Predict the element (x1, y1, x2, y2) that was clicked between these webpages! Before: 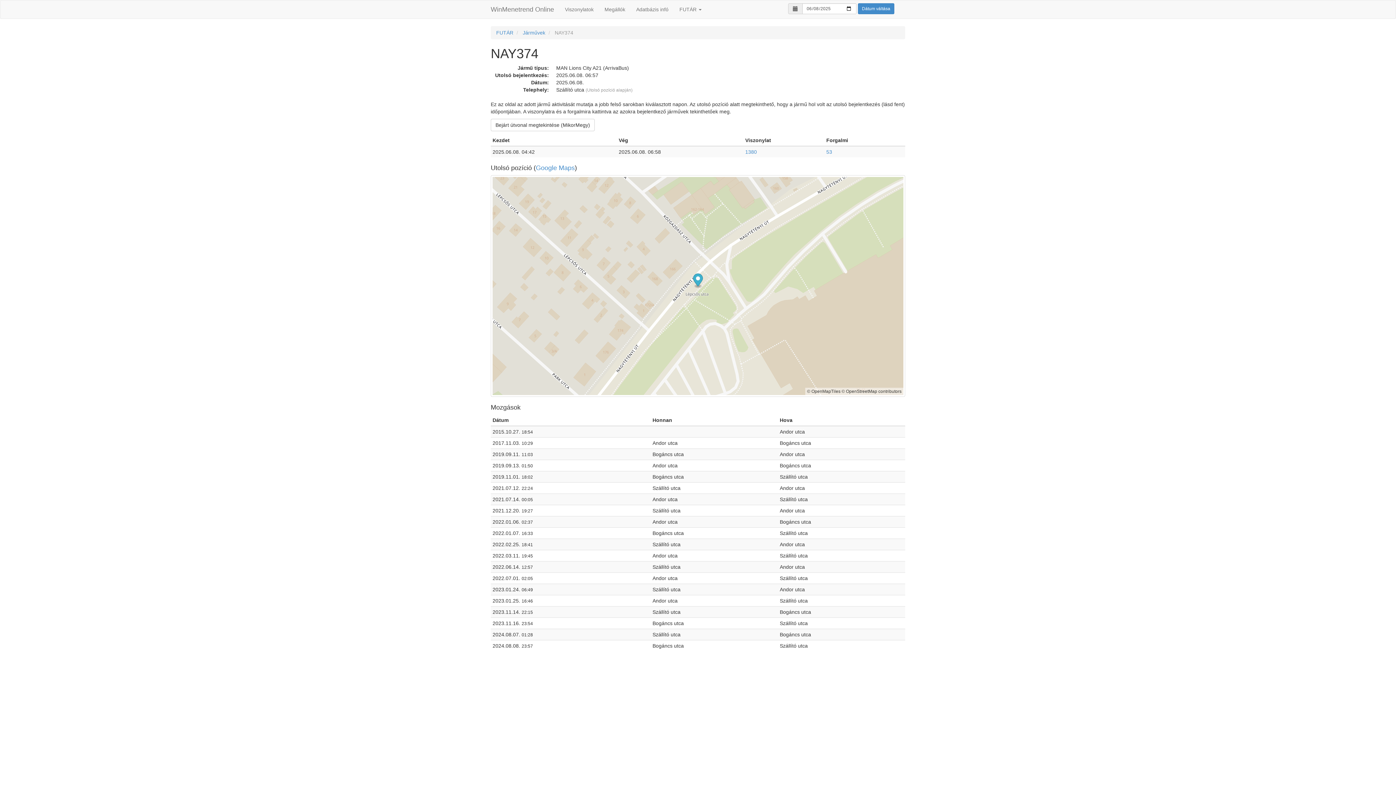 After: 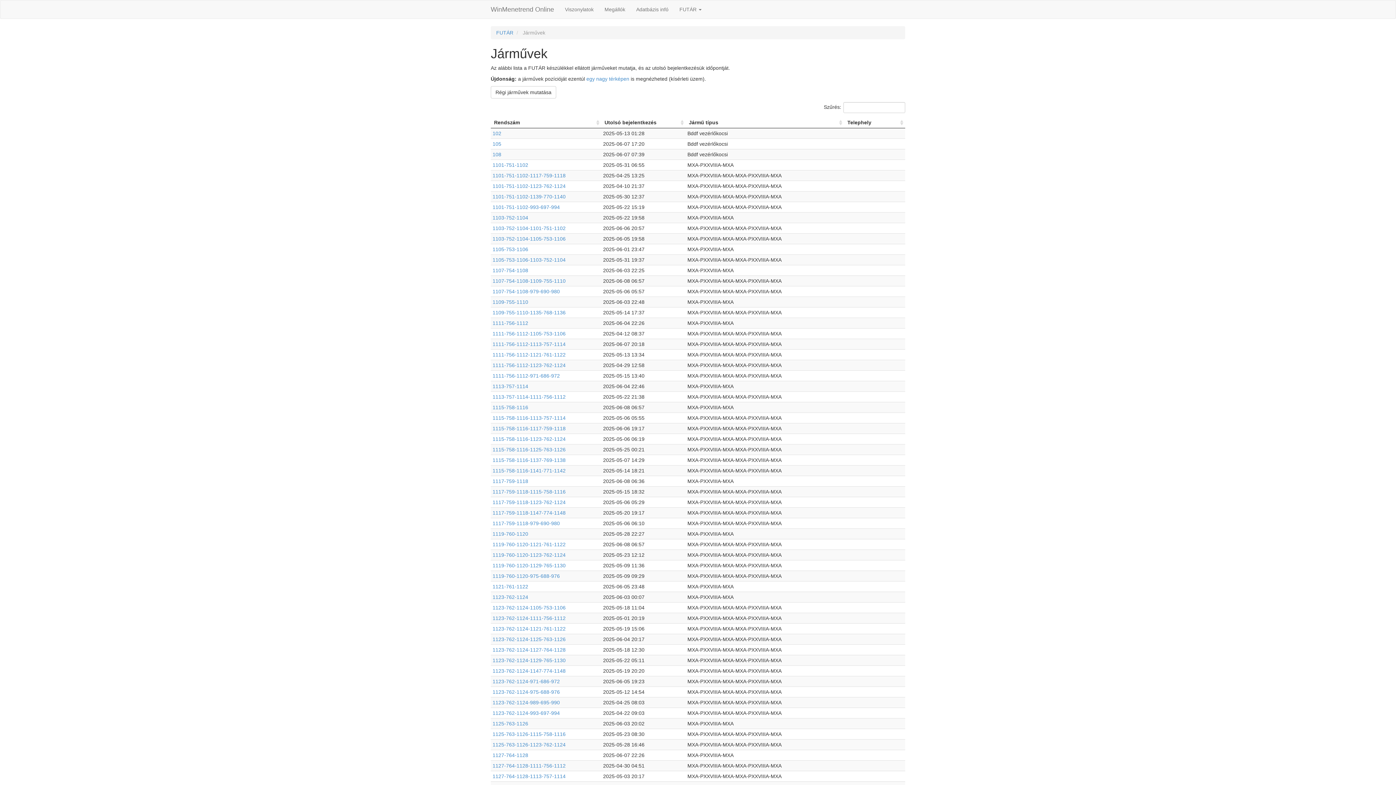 Action: bbox: (522, 29, 545, 35) label: Járművek